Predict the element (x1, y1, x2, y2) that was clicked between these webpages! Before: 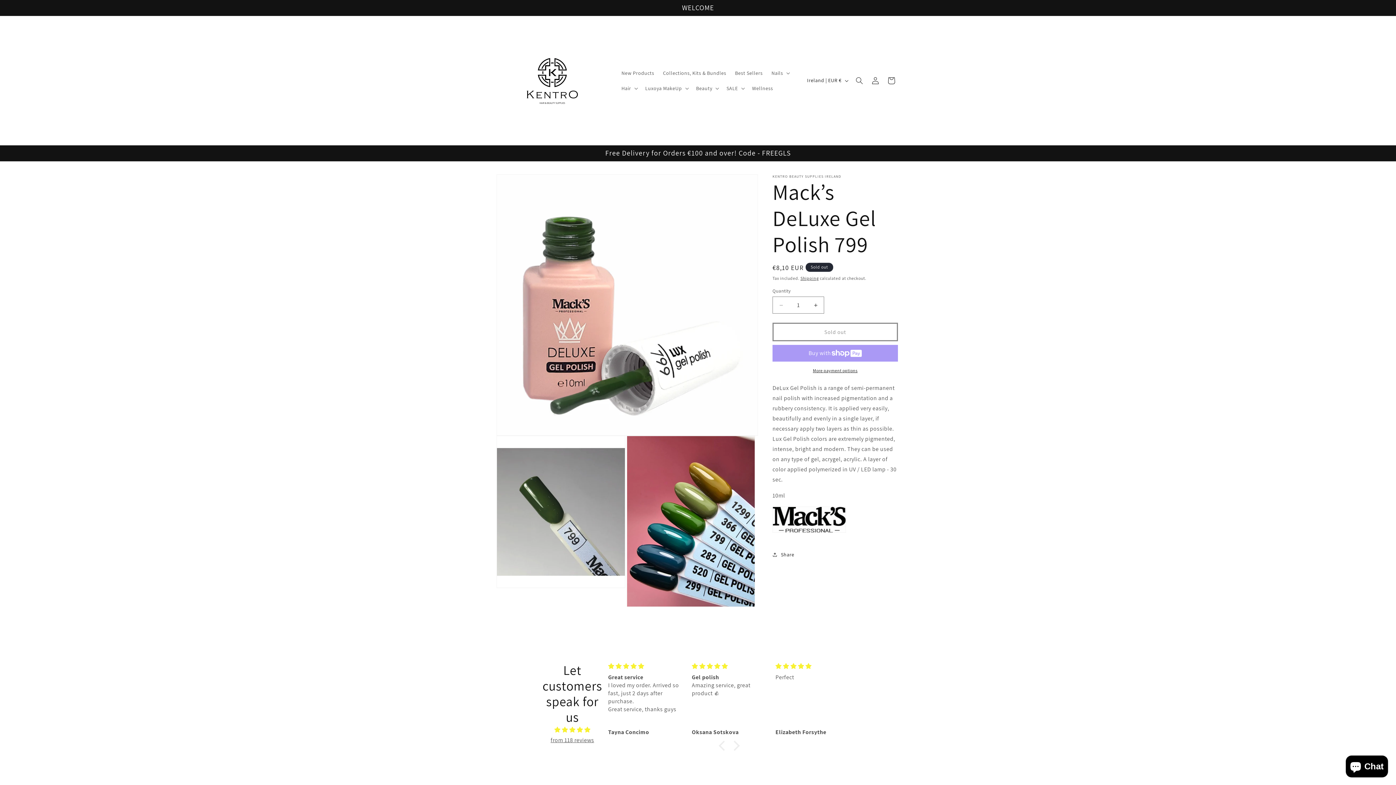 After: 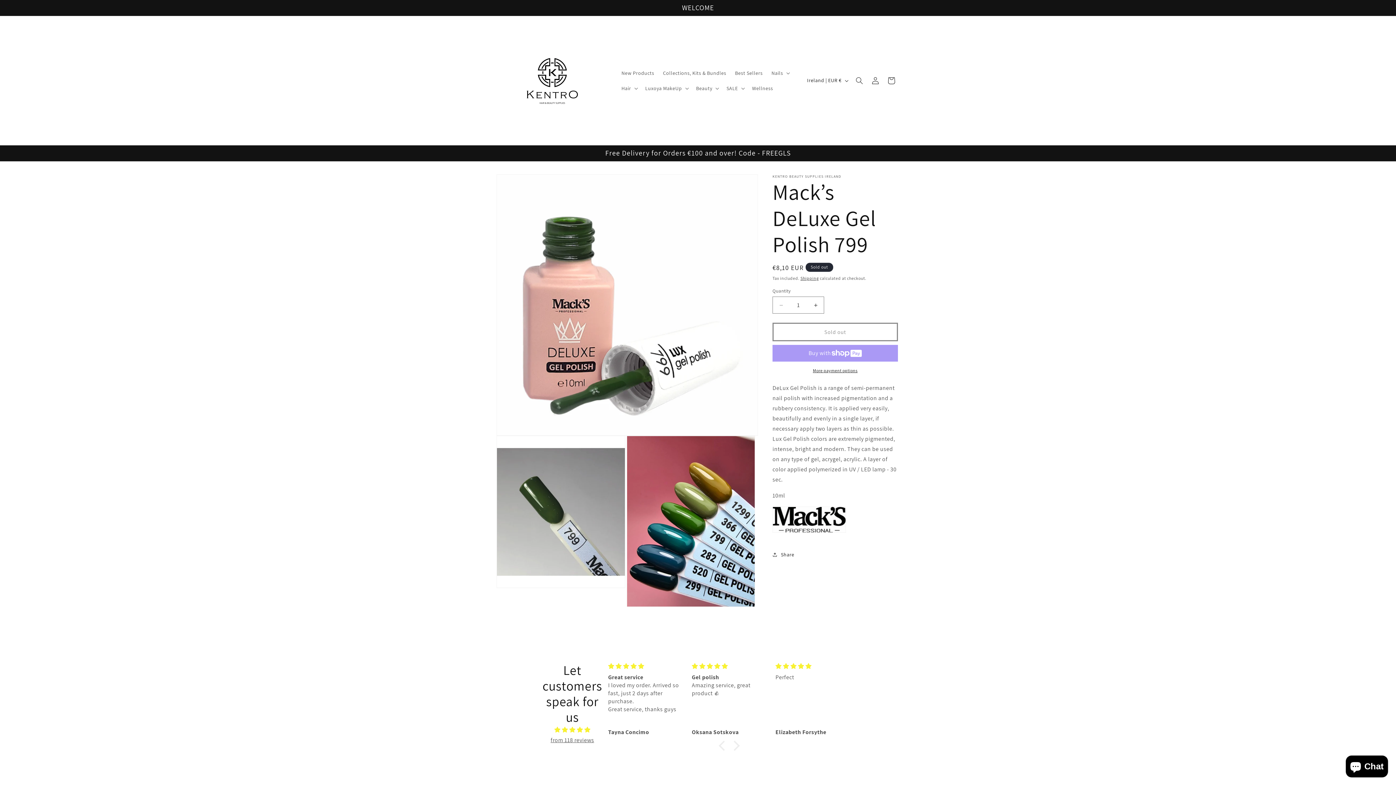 Action: bbox: (772, 367, 898, 374) label: More payment options